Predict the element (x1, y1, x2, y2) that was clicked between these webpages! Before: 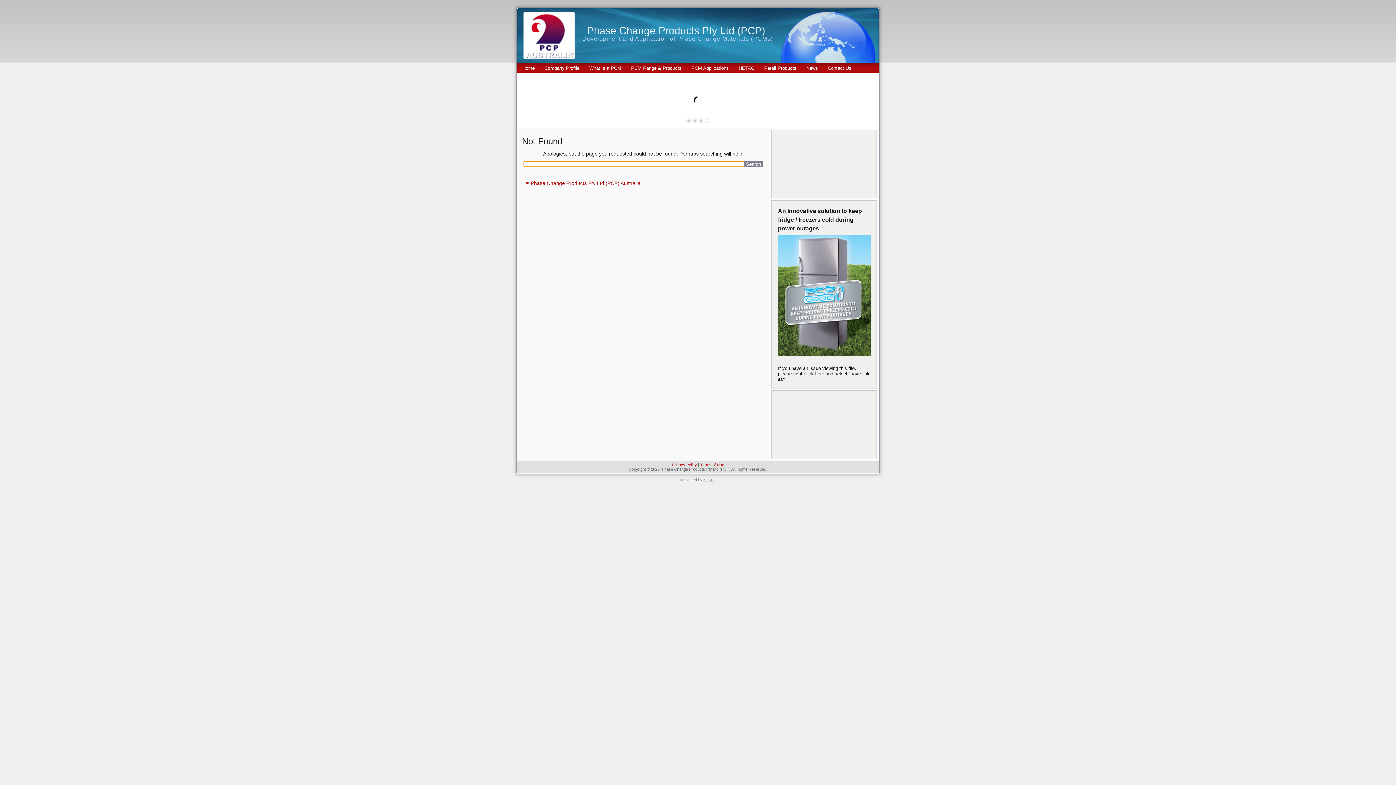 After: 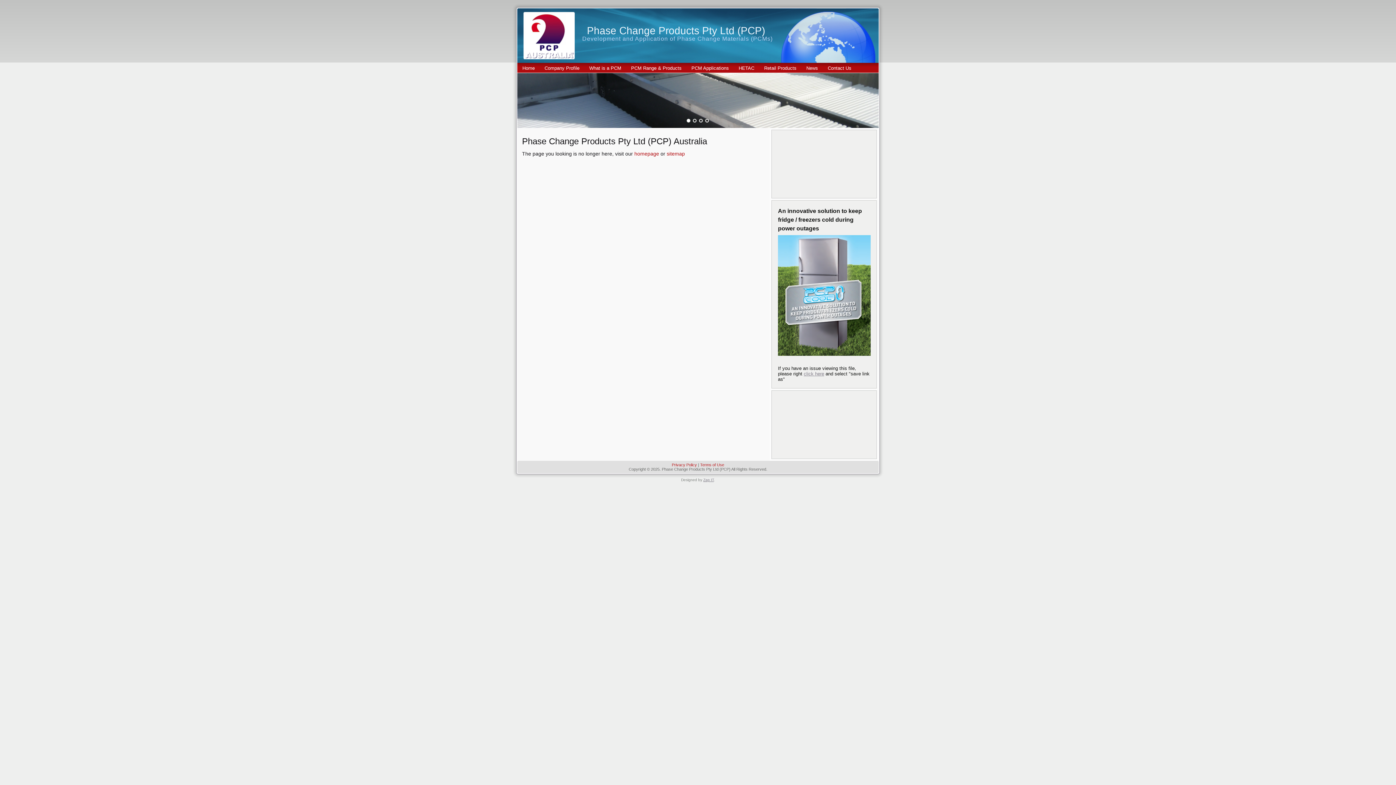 Action: label: Phase Change Products Pty Ltd (PCP) Australia bbox: (530, 180, 640, 186)